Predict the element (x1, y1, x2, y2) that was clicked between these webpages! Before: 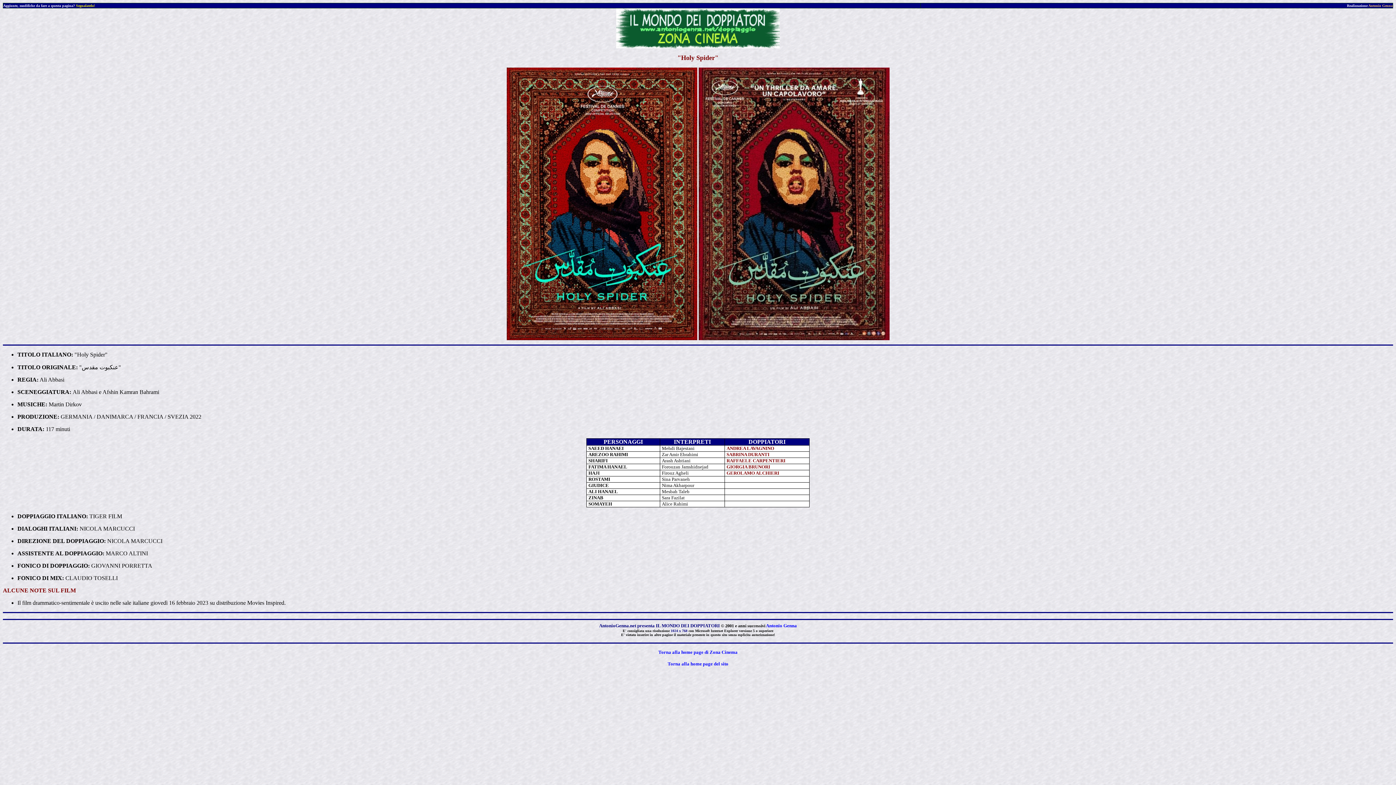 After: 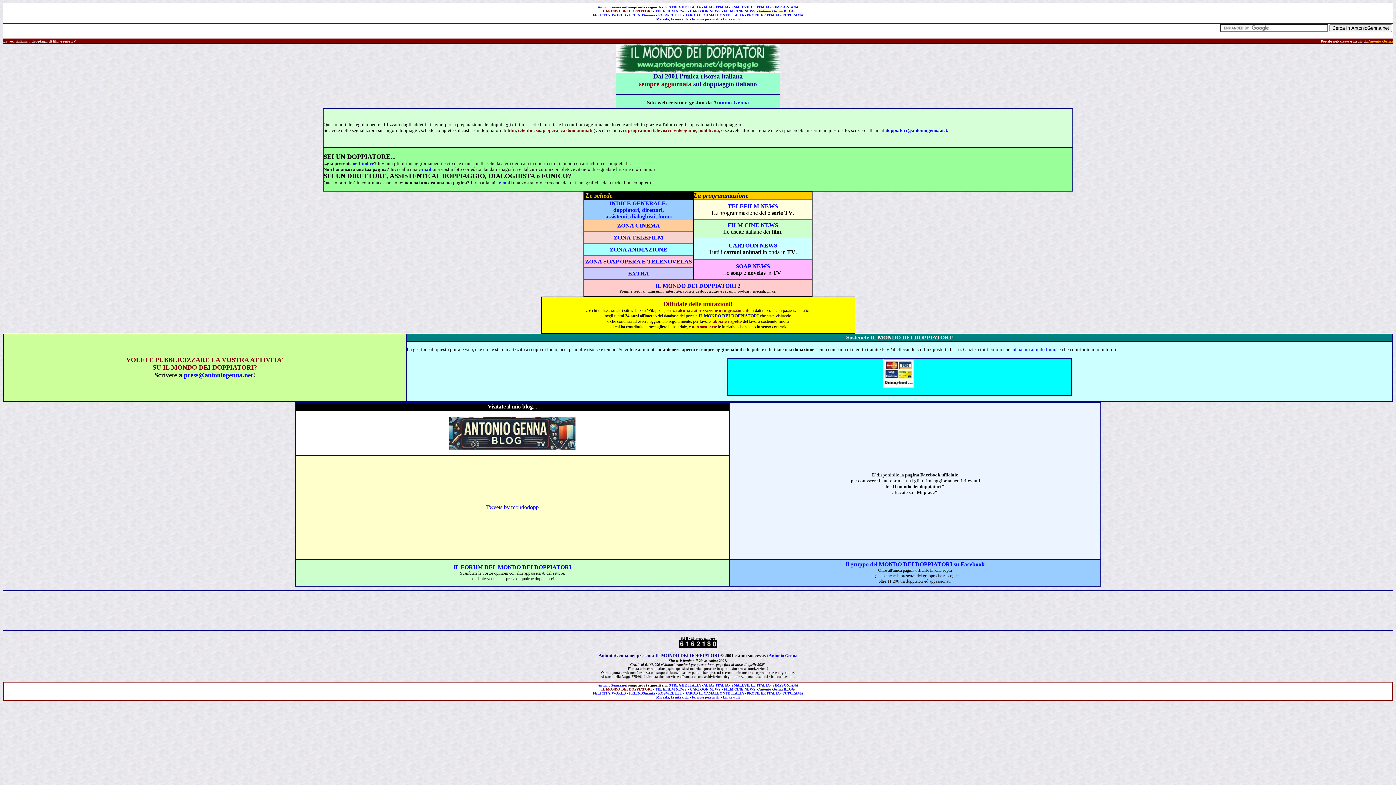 Action: bbox: (667, 661, 728, 666) label: Torna alla home page del sito